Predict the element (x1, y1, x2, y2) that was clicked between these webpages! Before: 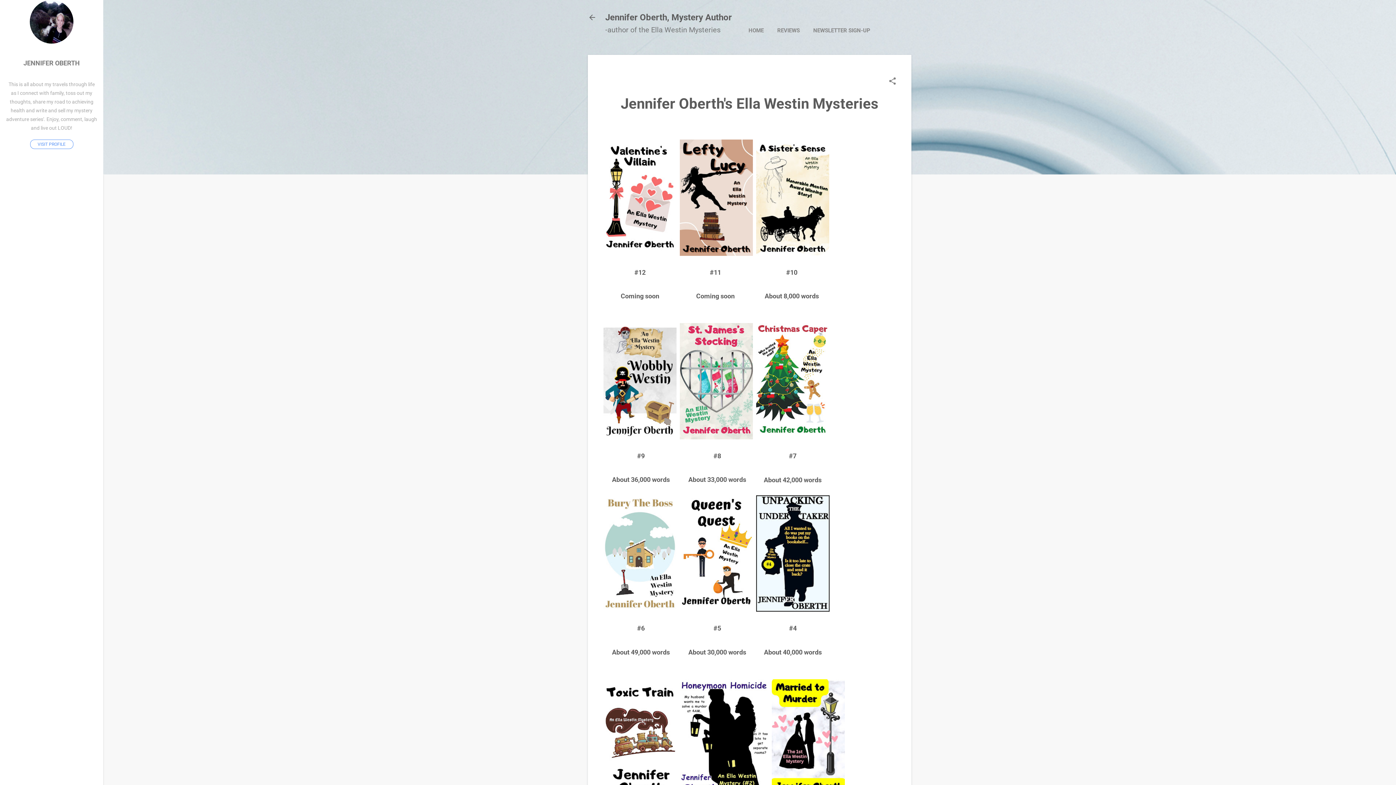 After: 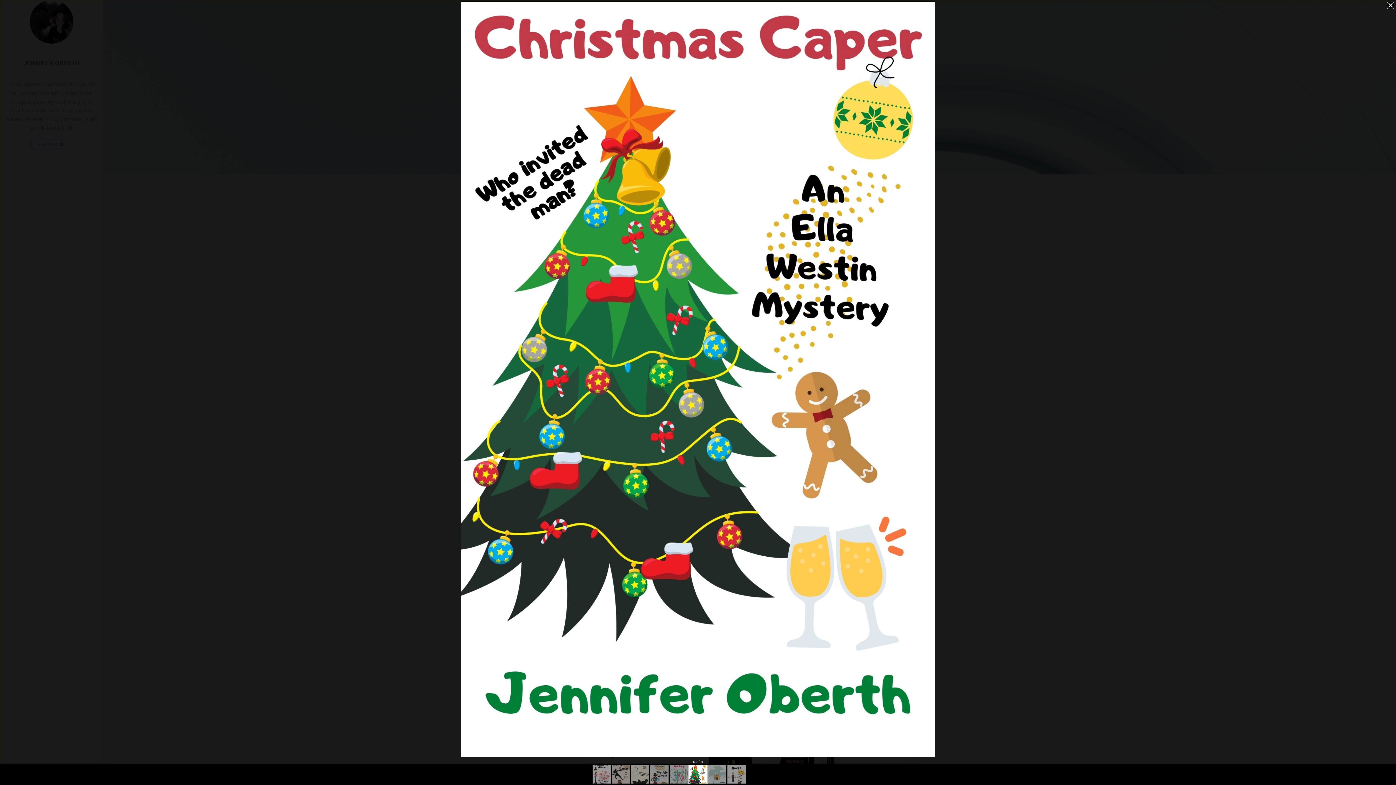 Action: bbox: (756, 315, 829, 450)